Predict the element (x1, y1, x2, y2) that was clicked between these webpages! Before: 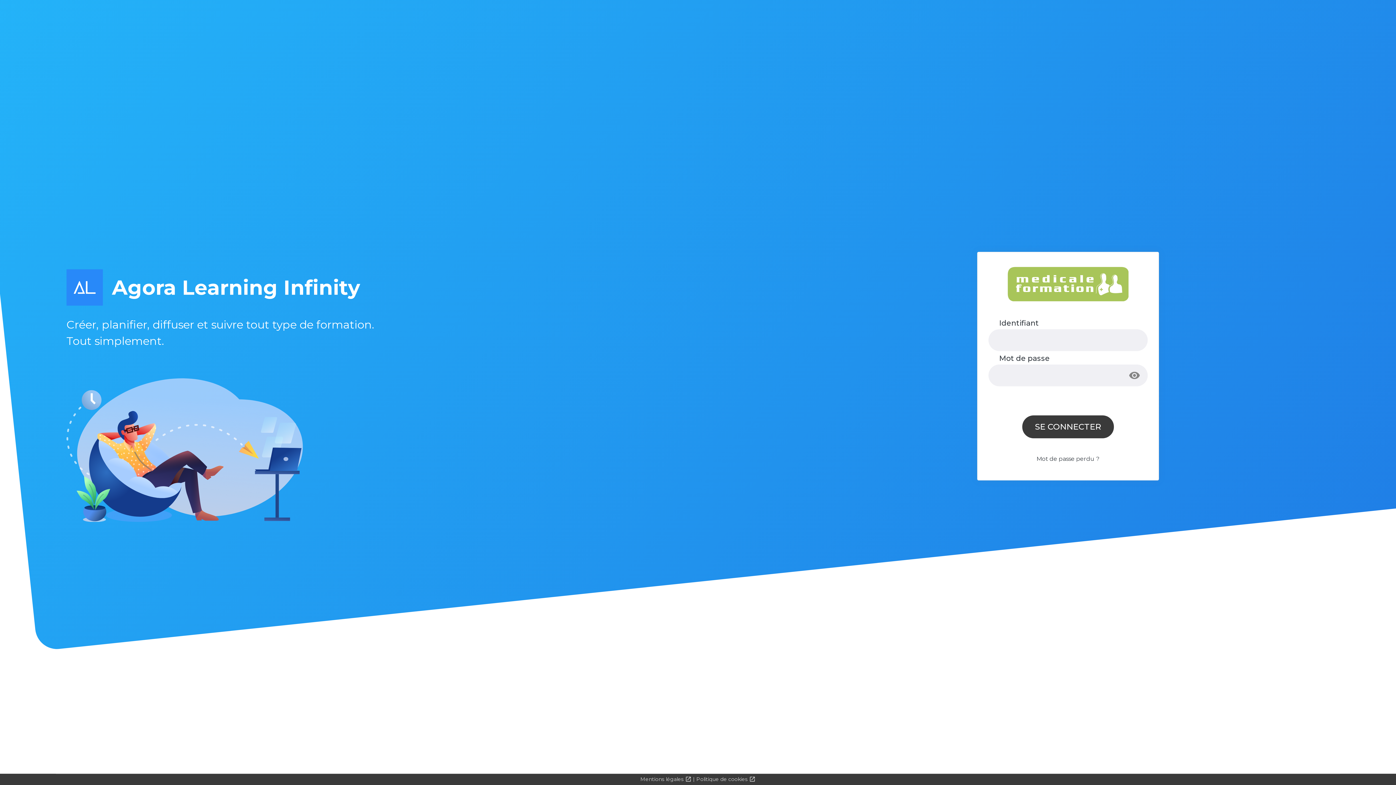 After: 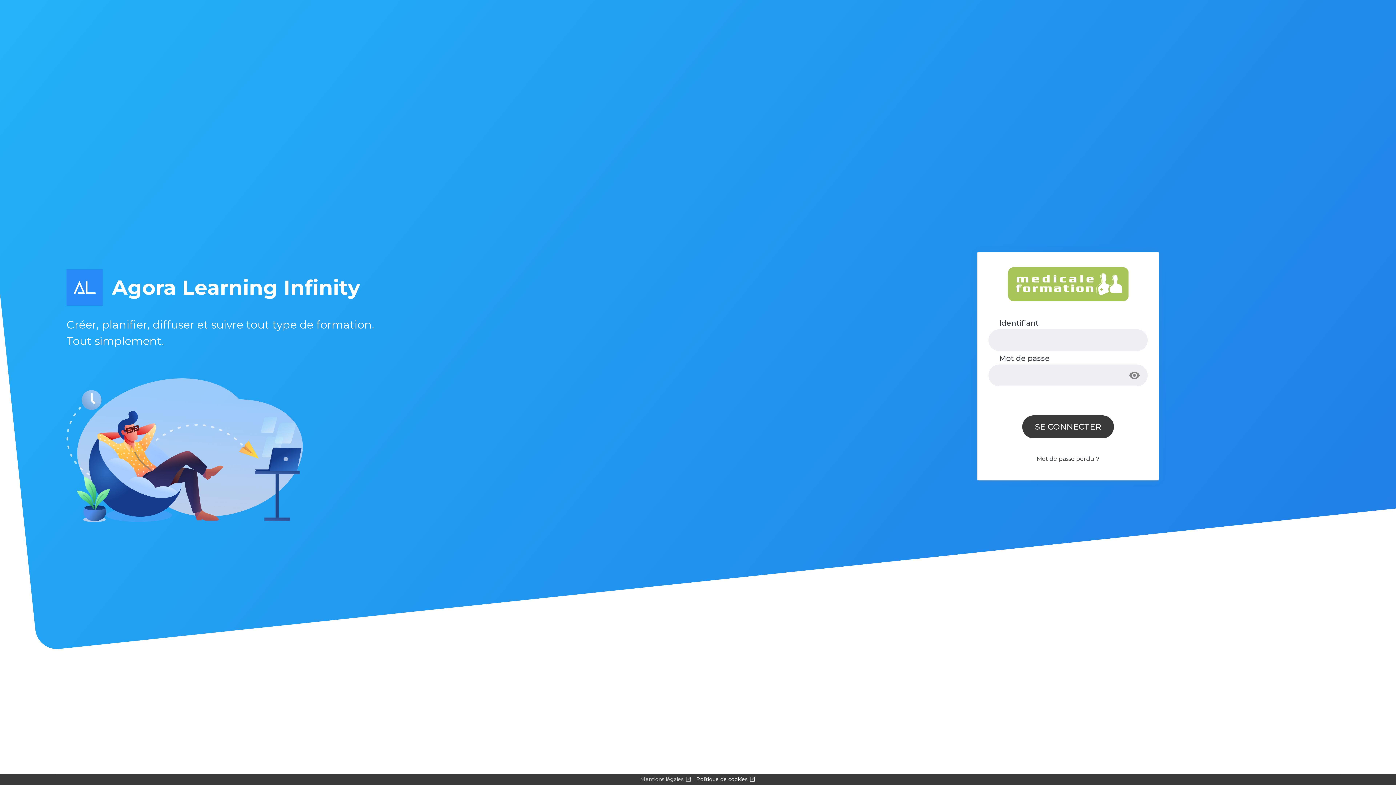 Action: bbox: (696, 776, 755, 782) label: Politique de cookies 